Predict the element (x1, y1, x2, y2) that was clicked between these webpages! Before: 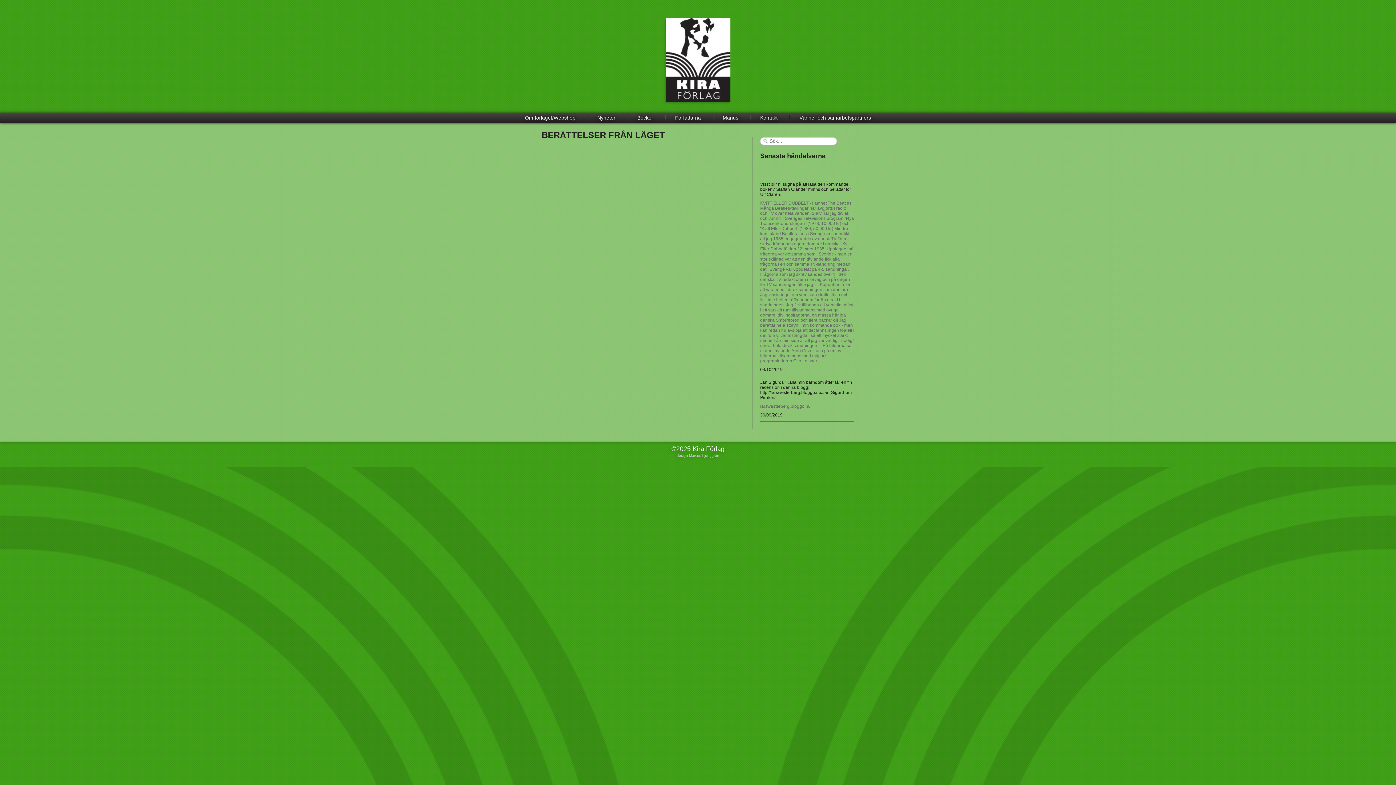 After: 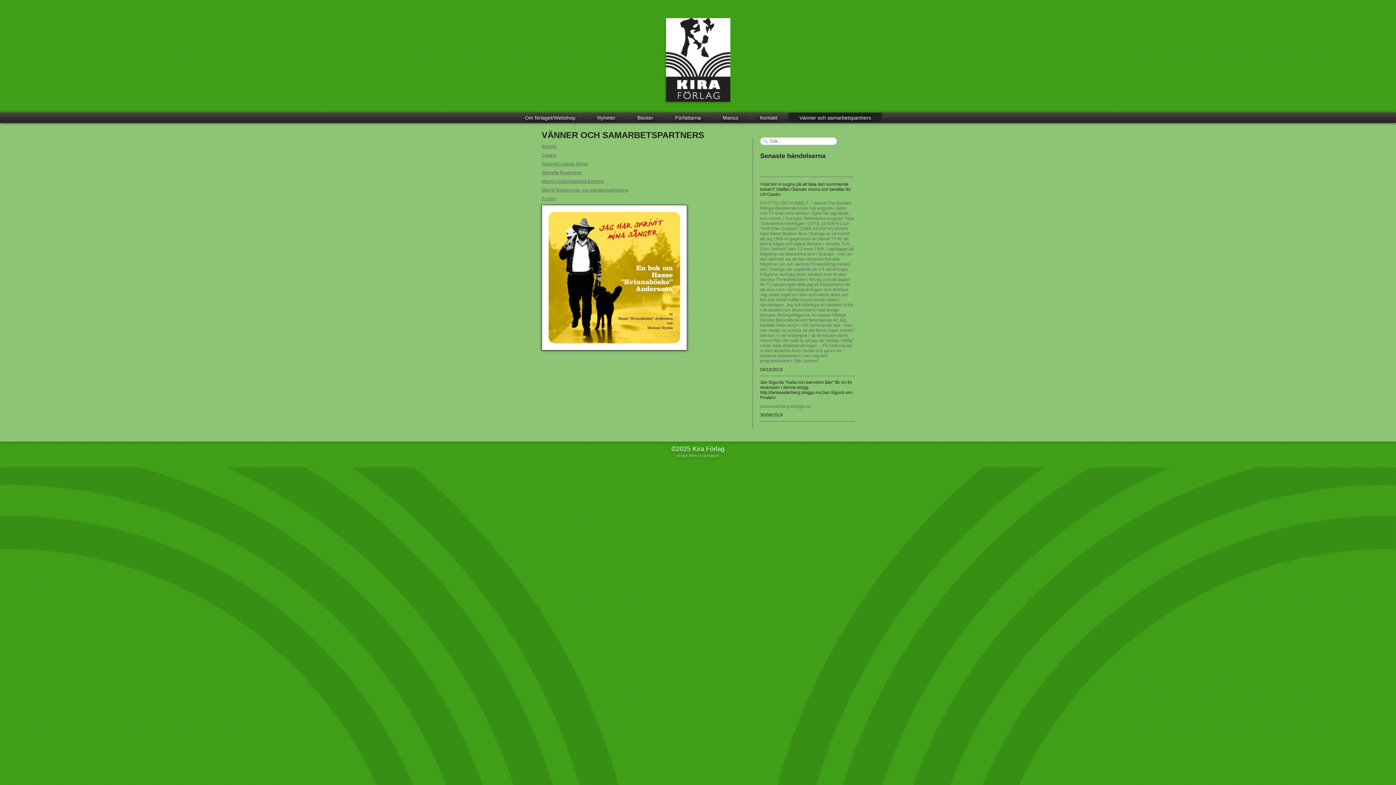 Action: label: Vänner och samarbetspartners bbox: (788, 112, 882, 122)